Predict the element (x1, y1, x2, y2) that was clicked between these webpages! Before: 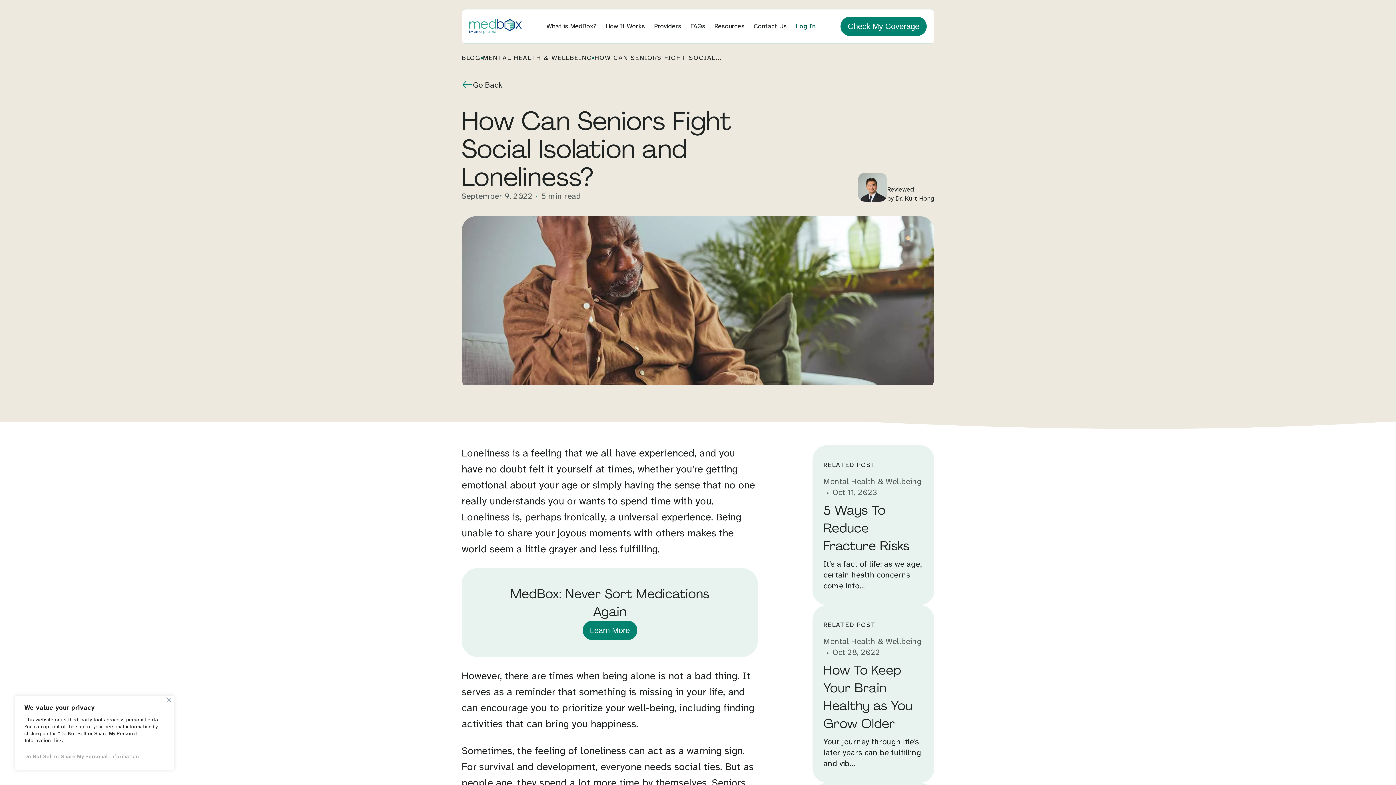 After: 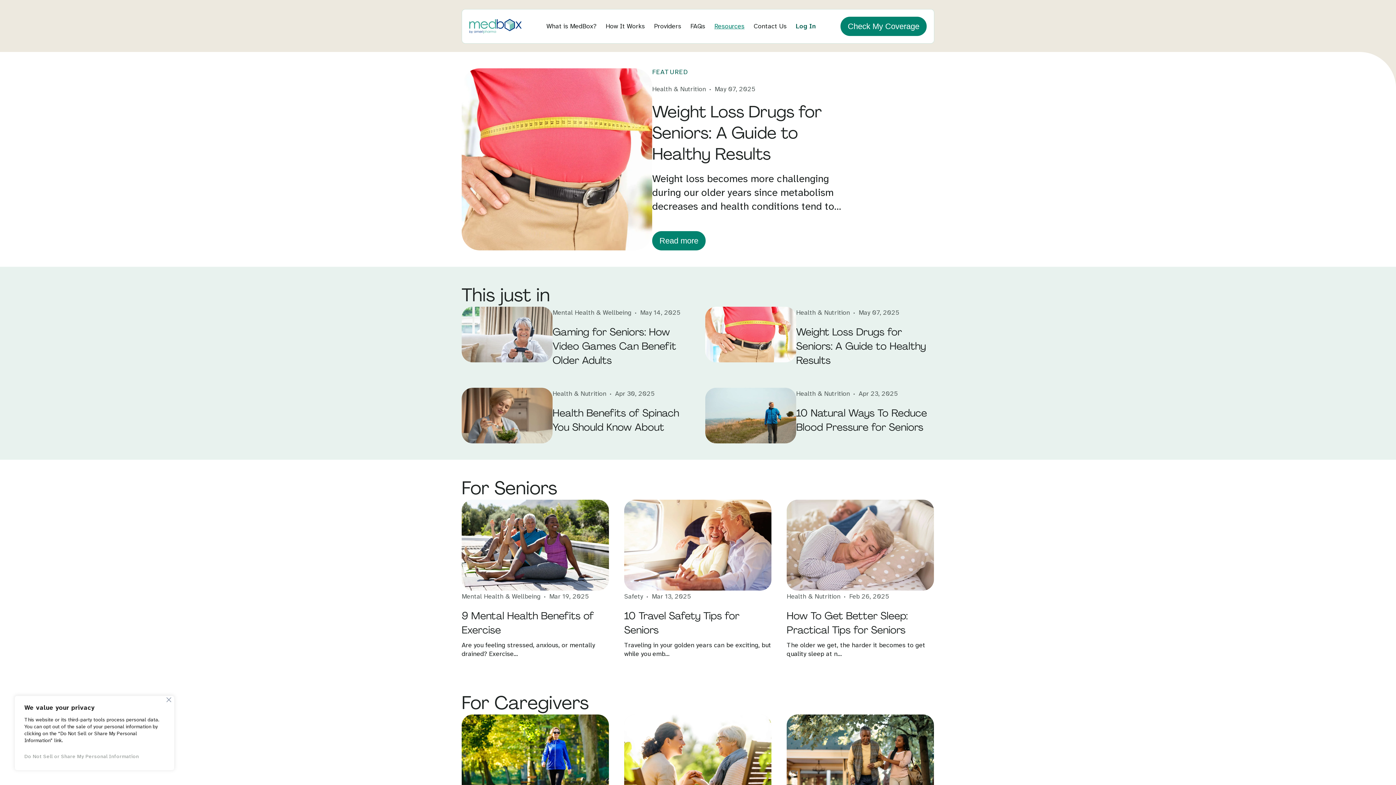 Action: bbox: (714, 18, 744, 34) label: Resources